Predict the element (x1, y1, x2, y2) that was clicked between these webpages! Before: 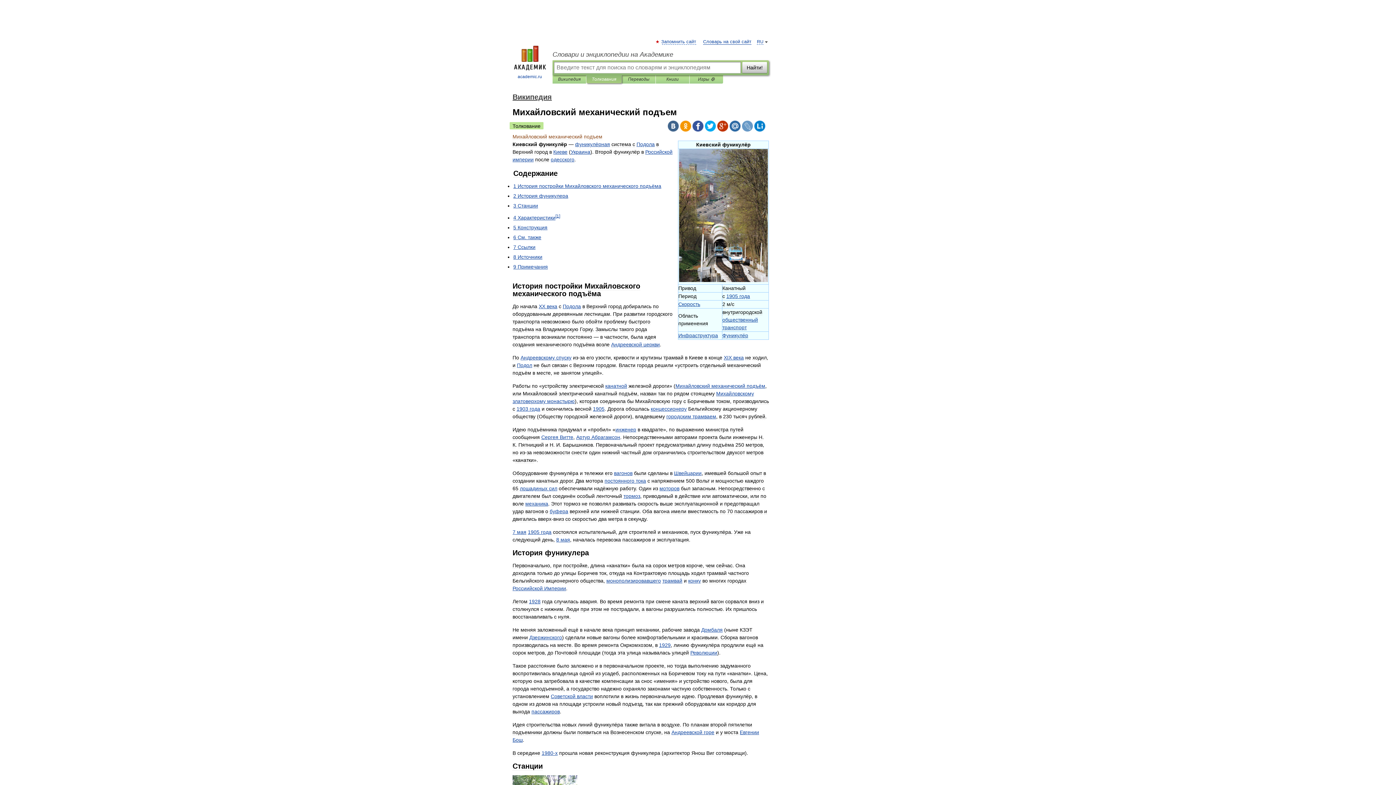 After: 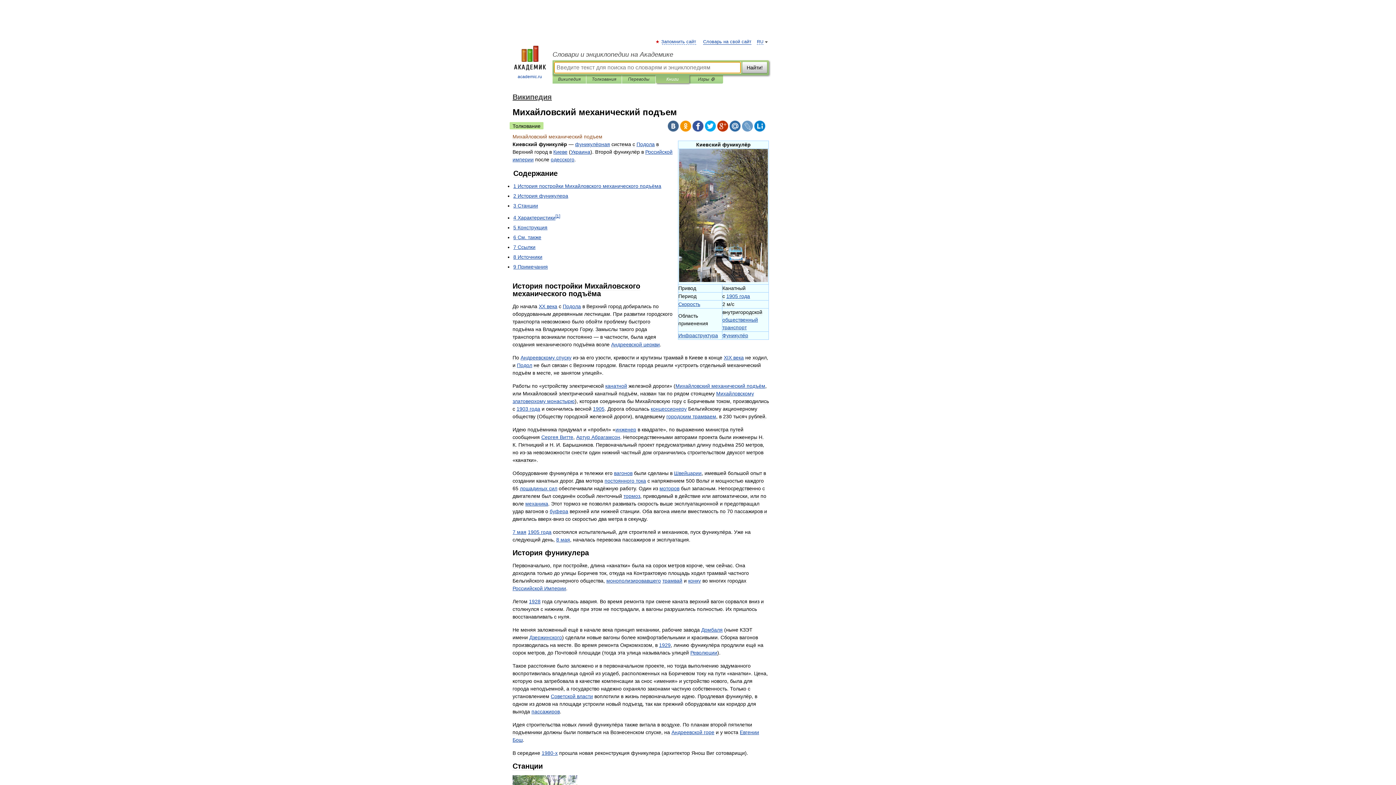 Action: label: Книги bbox: (661, 75, 684, 83)